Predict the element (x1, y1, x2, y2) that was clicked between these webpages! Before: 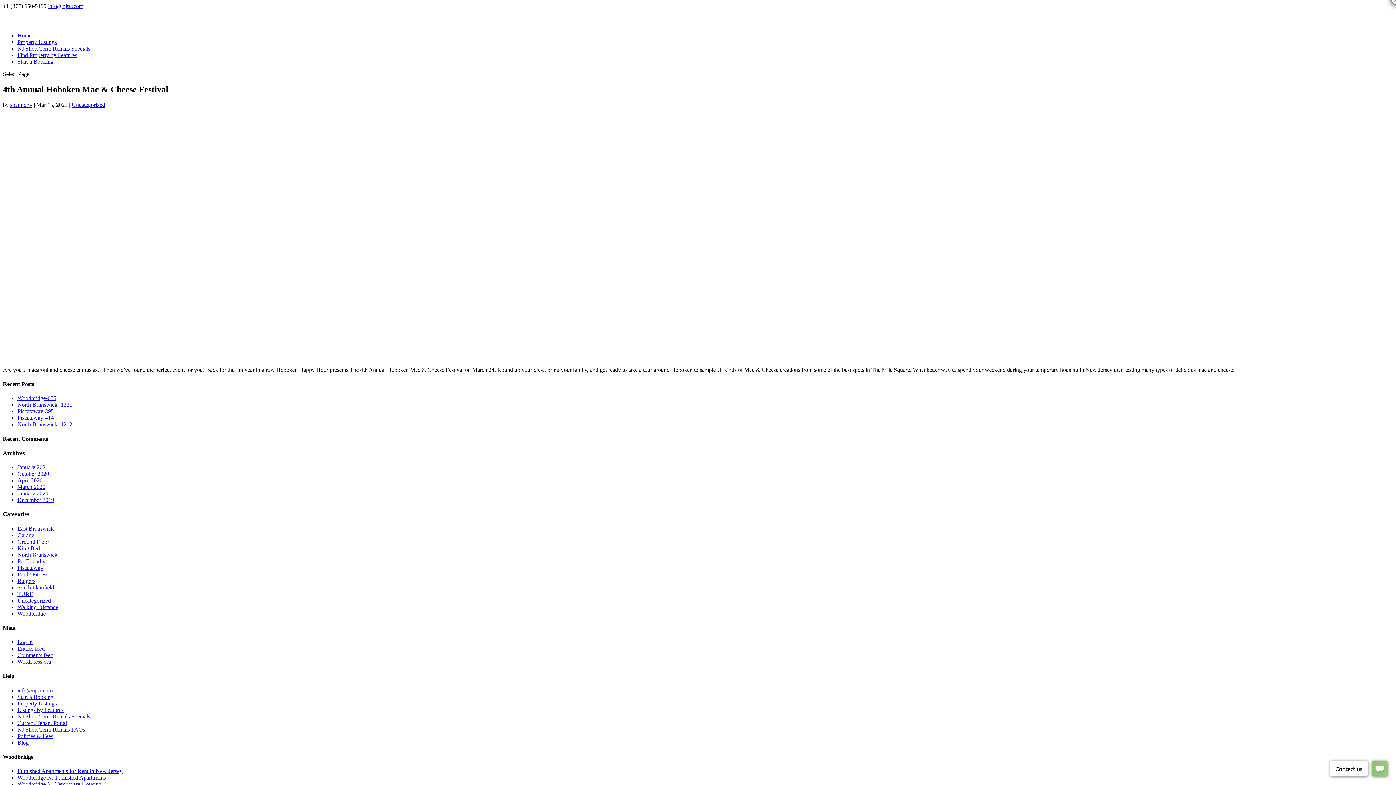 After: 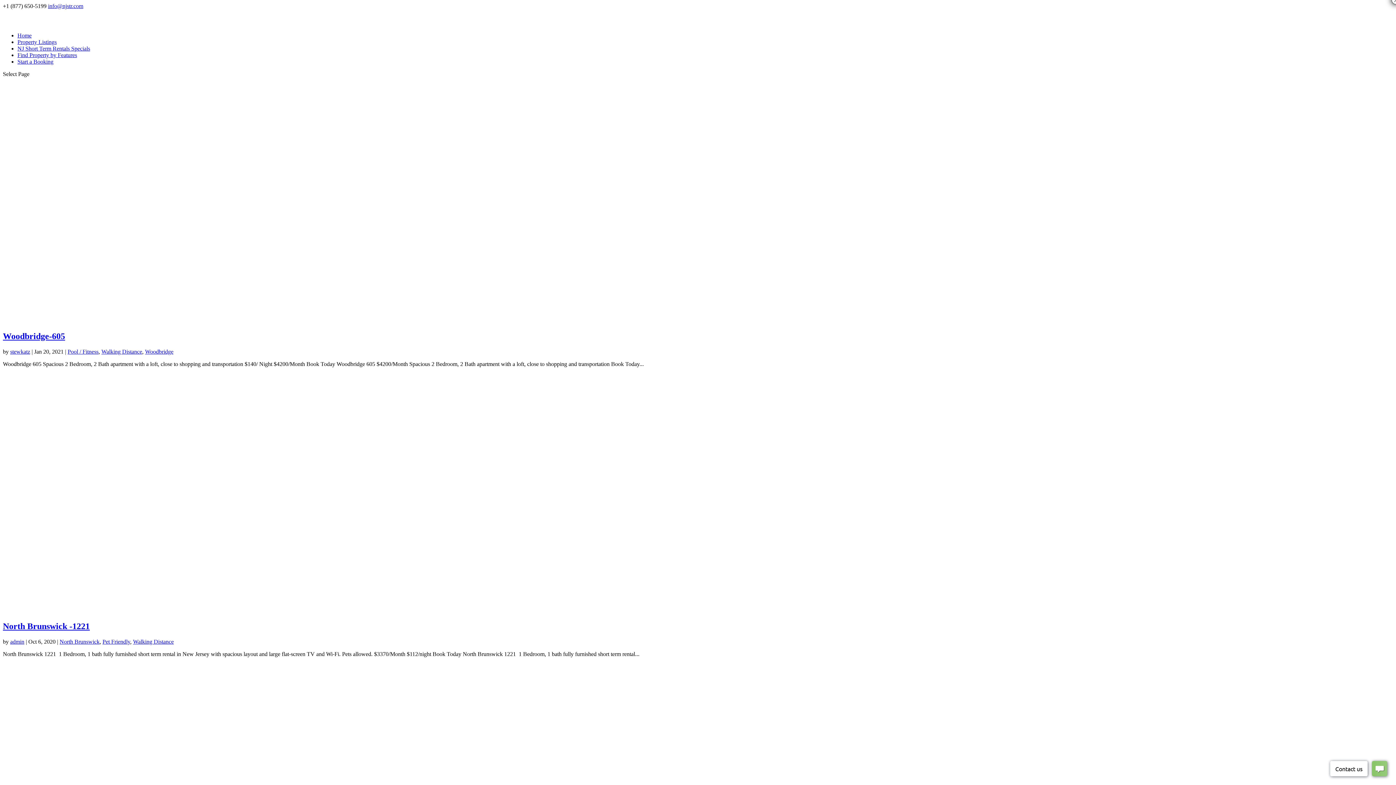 Action: bbox: (17, 604, 58, 610) label: Walking Distance